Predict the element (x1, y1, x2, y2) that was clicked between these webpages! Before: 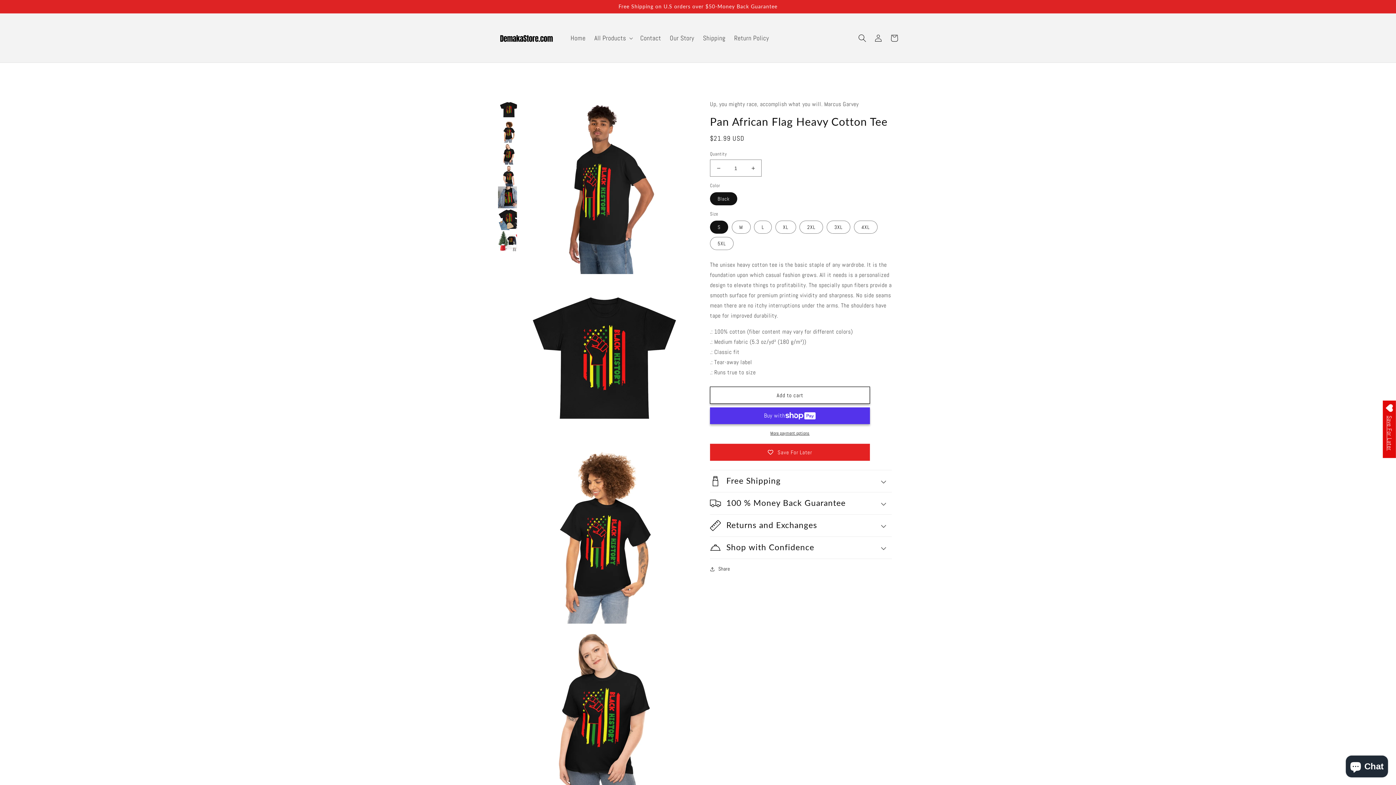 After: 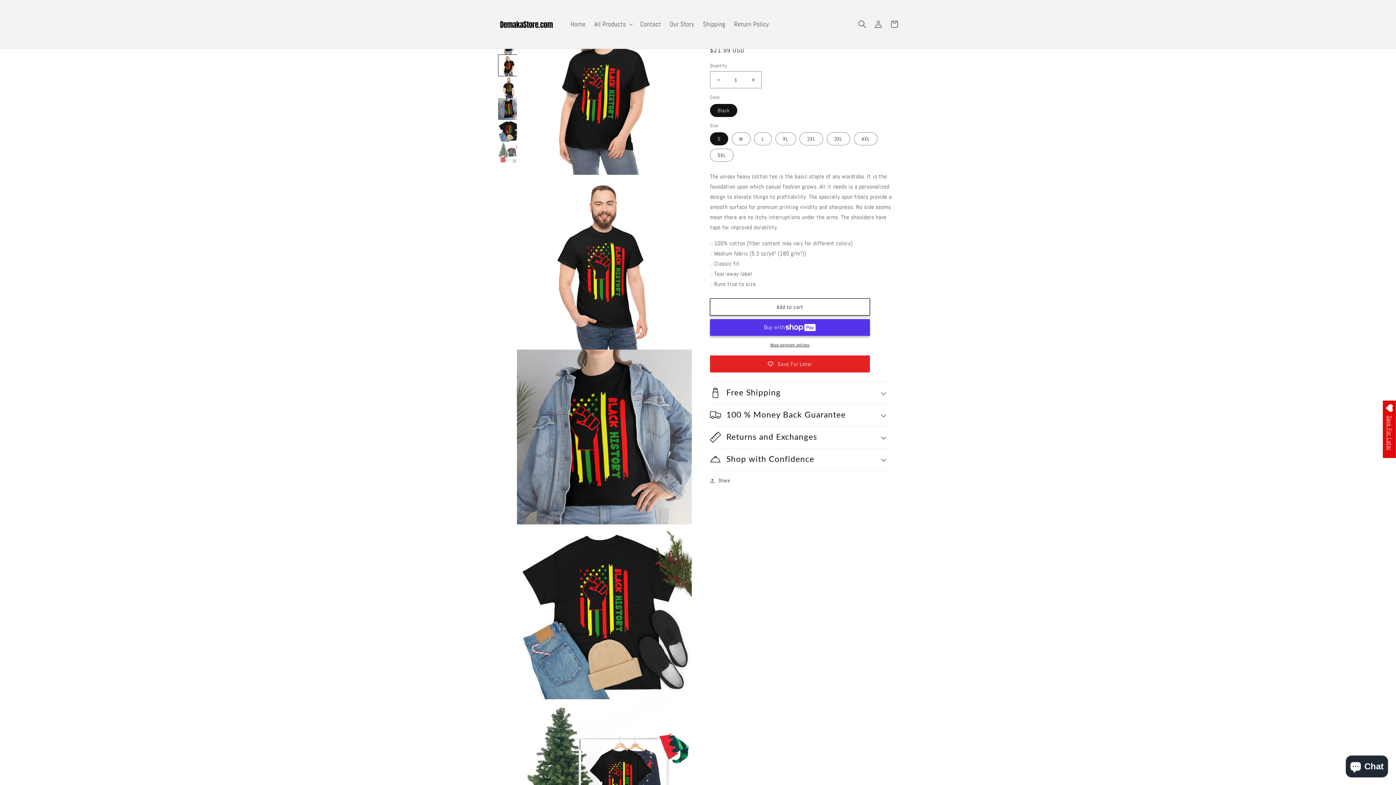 Action: bbox: (498, 142, 520, 164)